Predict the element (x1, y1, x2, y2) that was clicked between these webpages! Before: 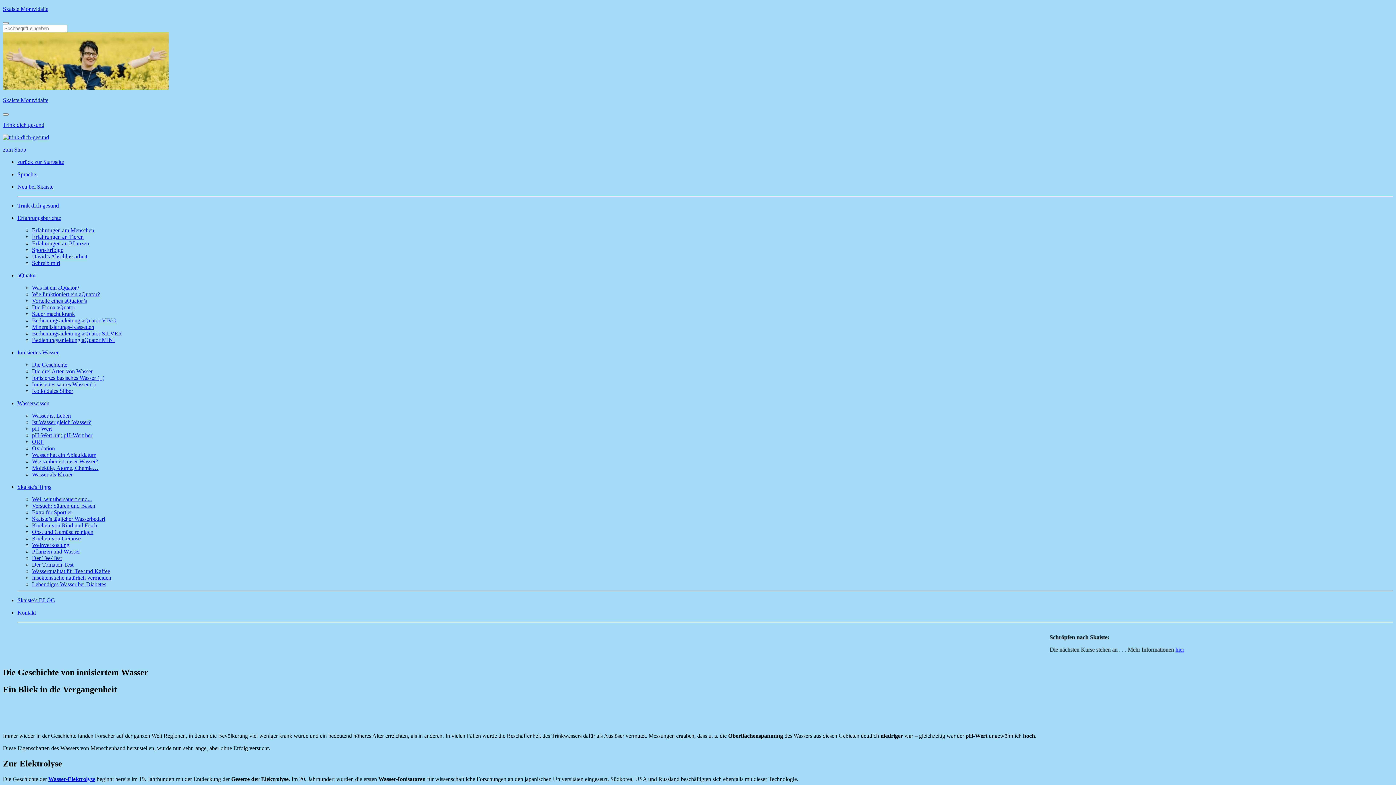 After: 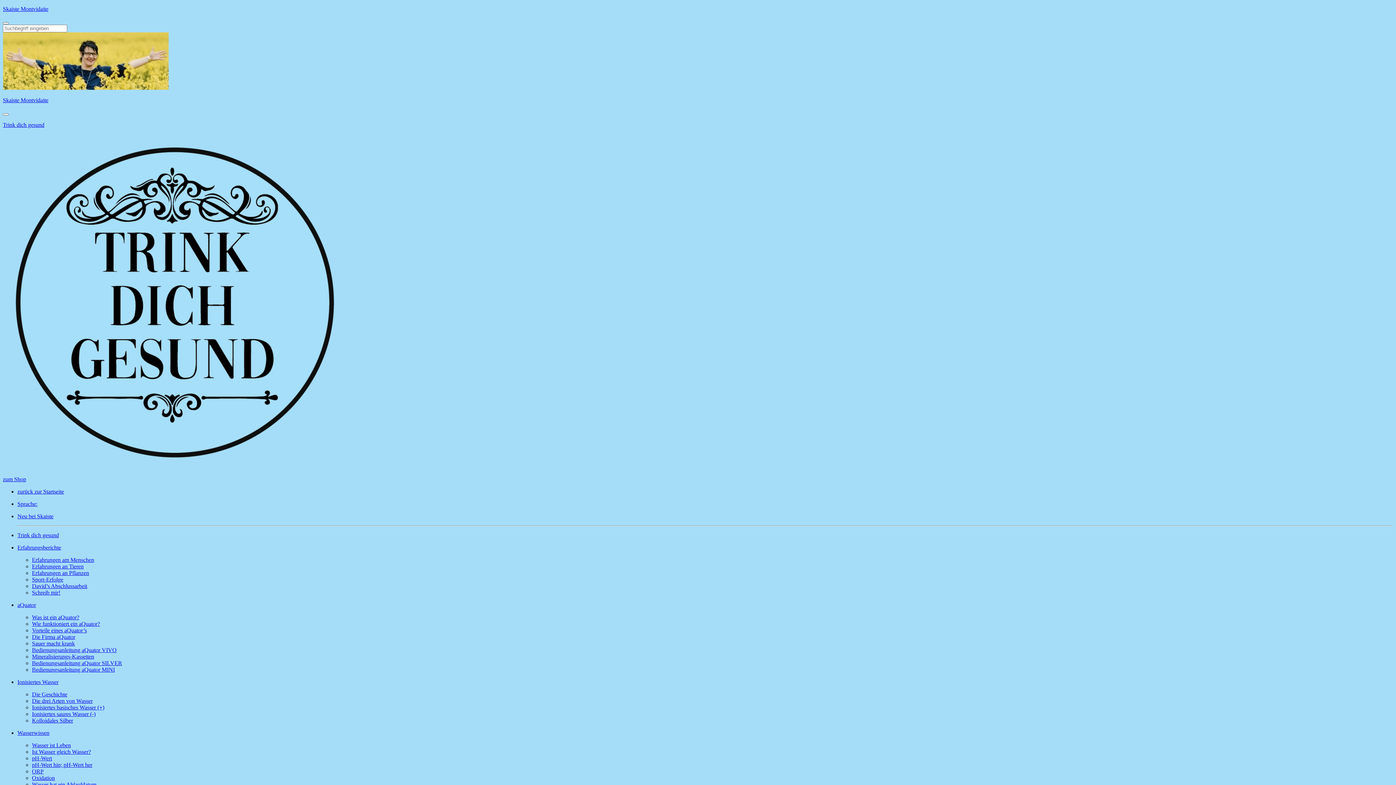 Action: bbox: (32, 233, 83, 240) label: Erfahrungen an Tieren